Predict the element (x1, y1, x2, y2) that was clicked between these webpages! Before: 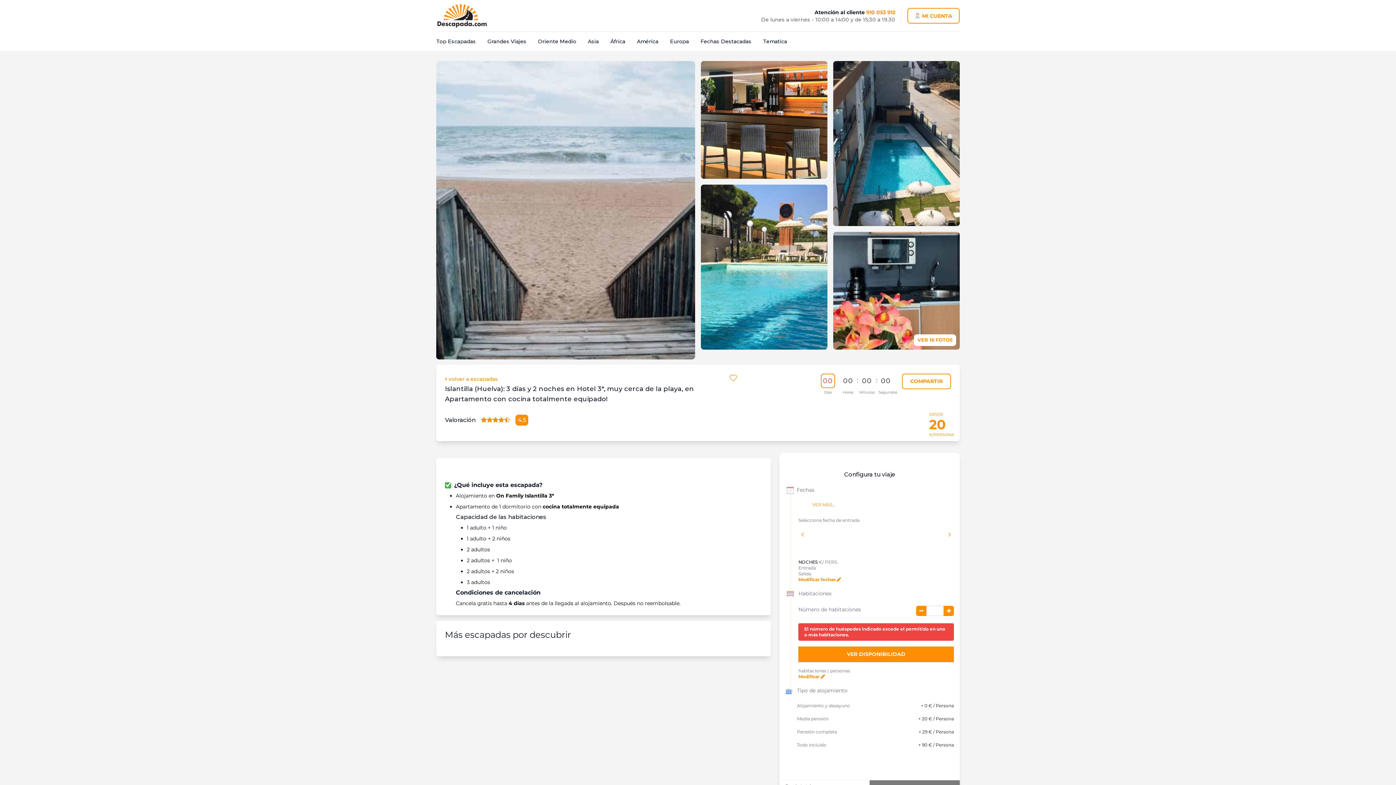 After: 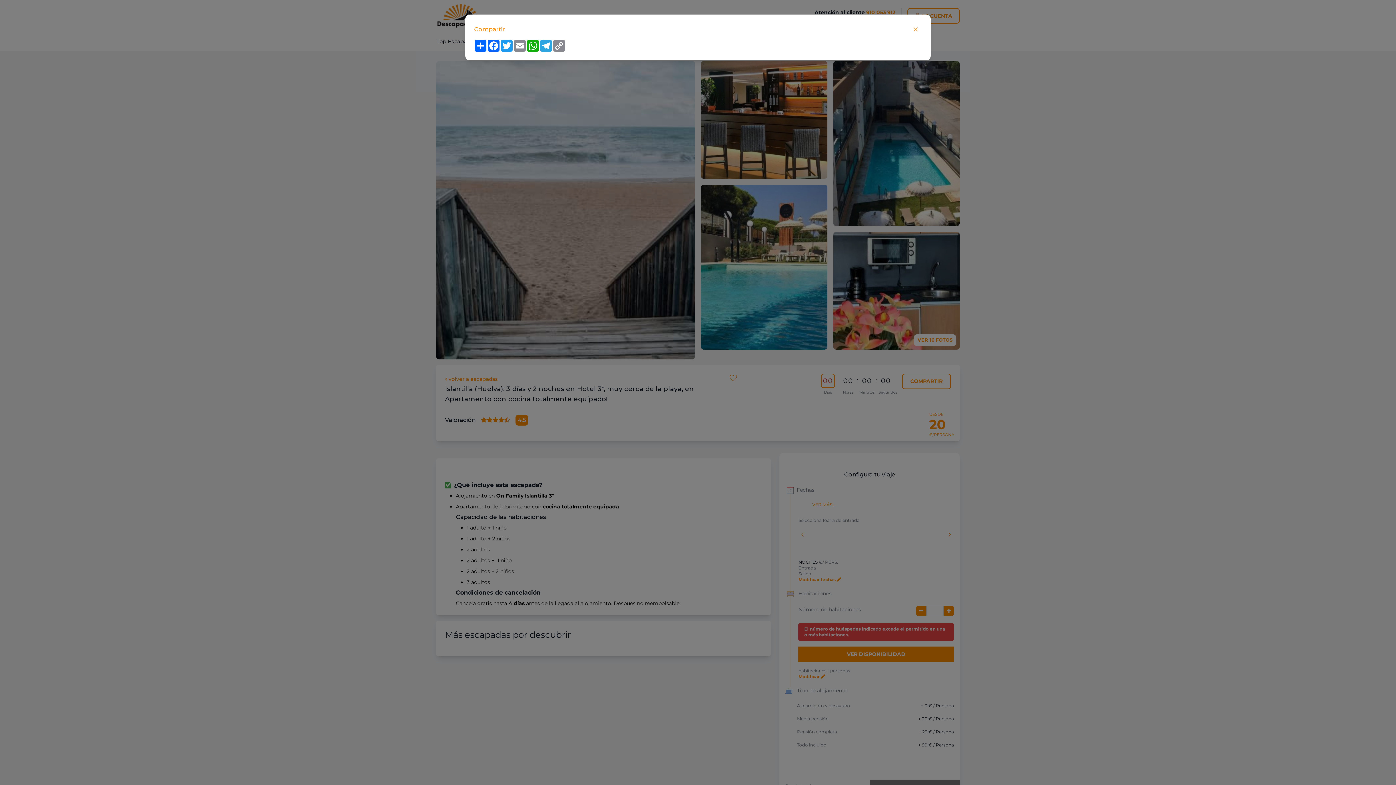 Action: bbox: (902, 373, 951, 389) label: COMPARTIR